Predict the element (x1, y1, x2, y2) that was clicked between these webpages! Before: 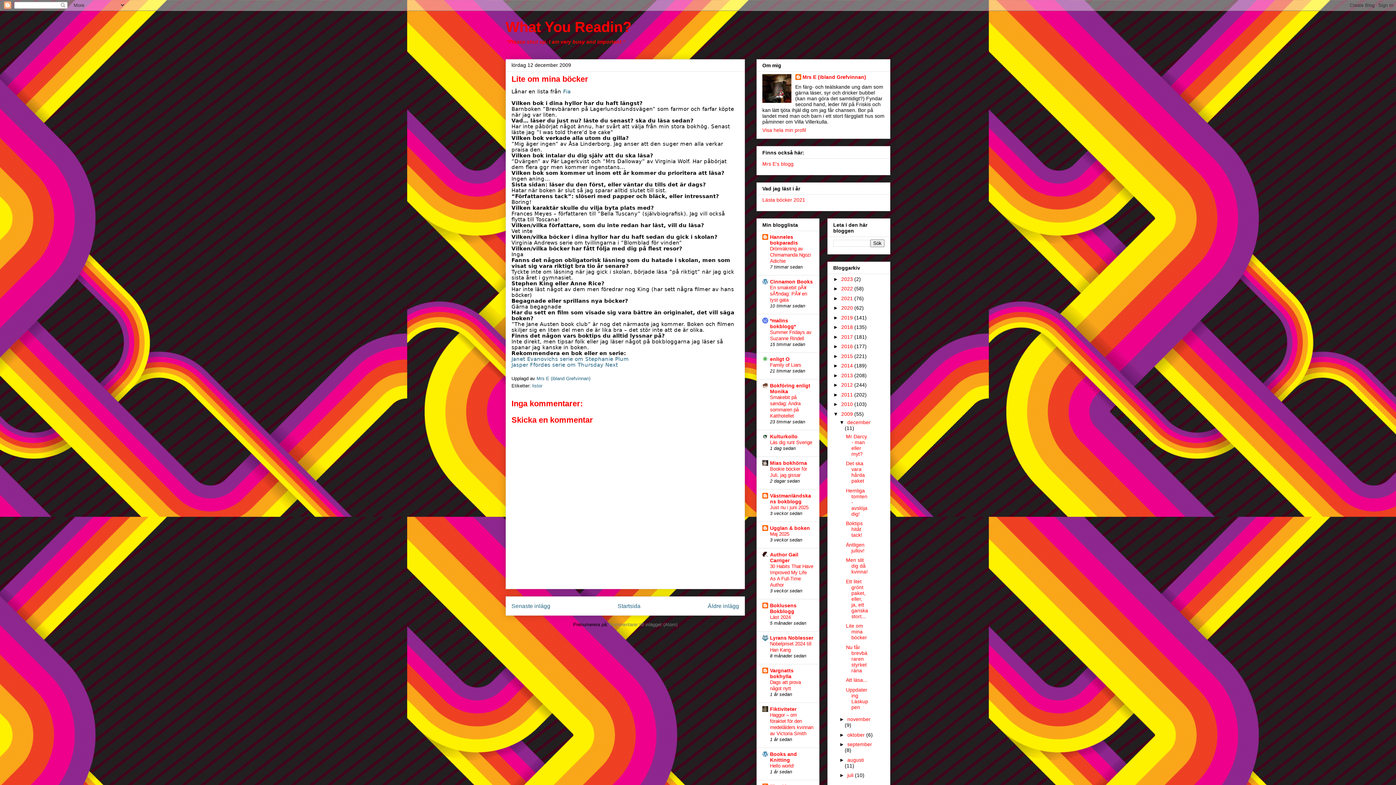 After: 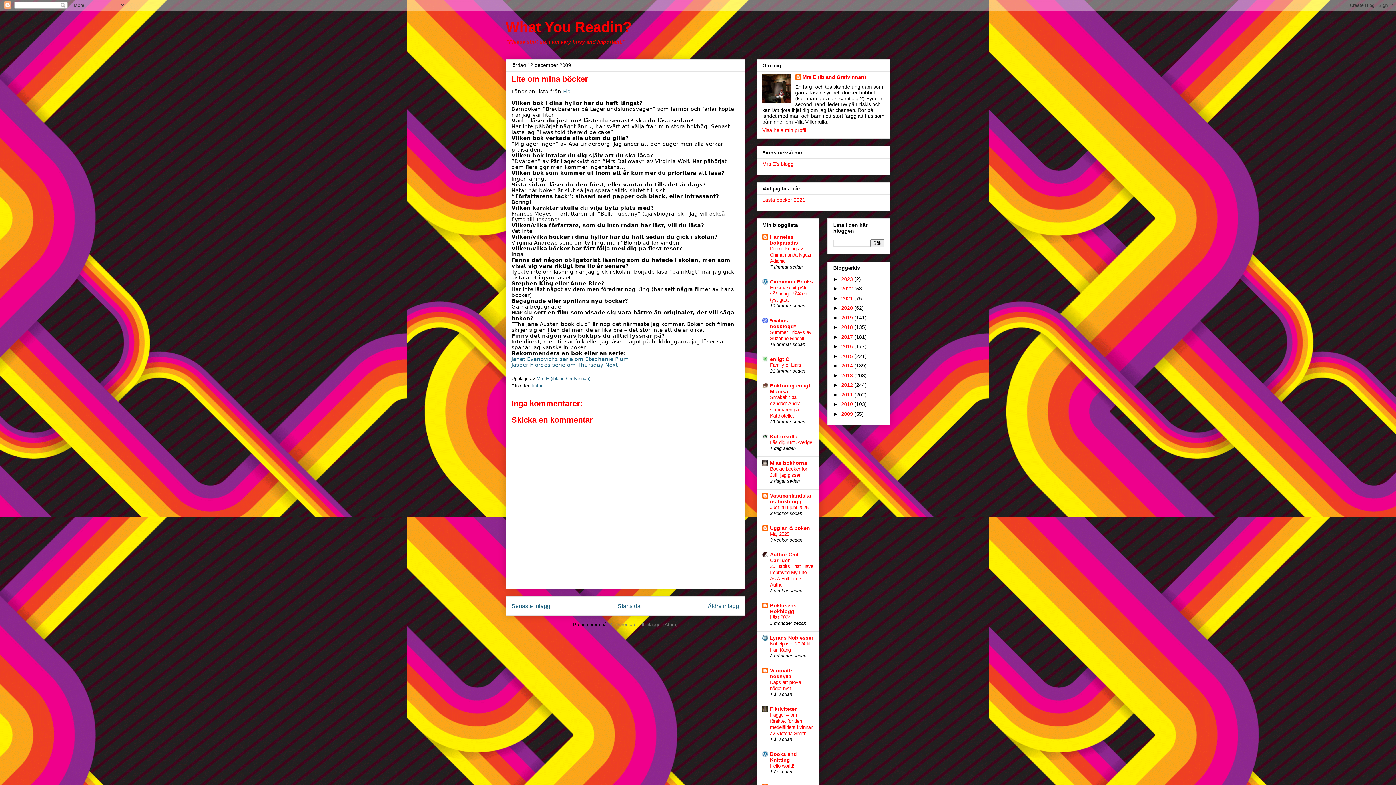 Action: bbox: (833, 411, 841, 417) label: ▼  